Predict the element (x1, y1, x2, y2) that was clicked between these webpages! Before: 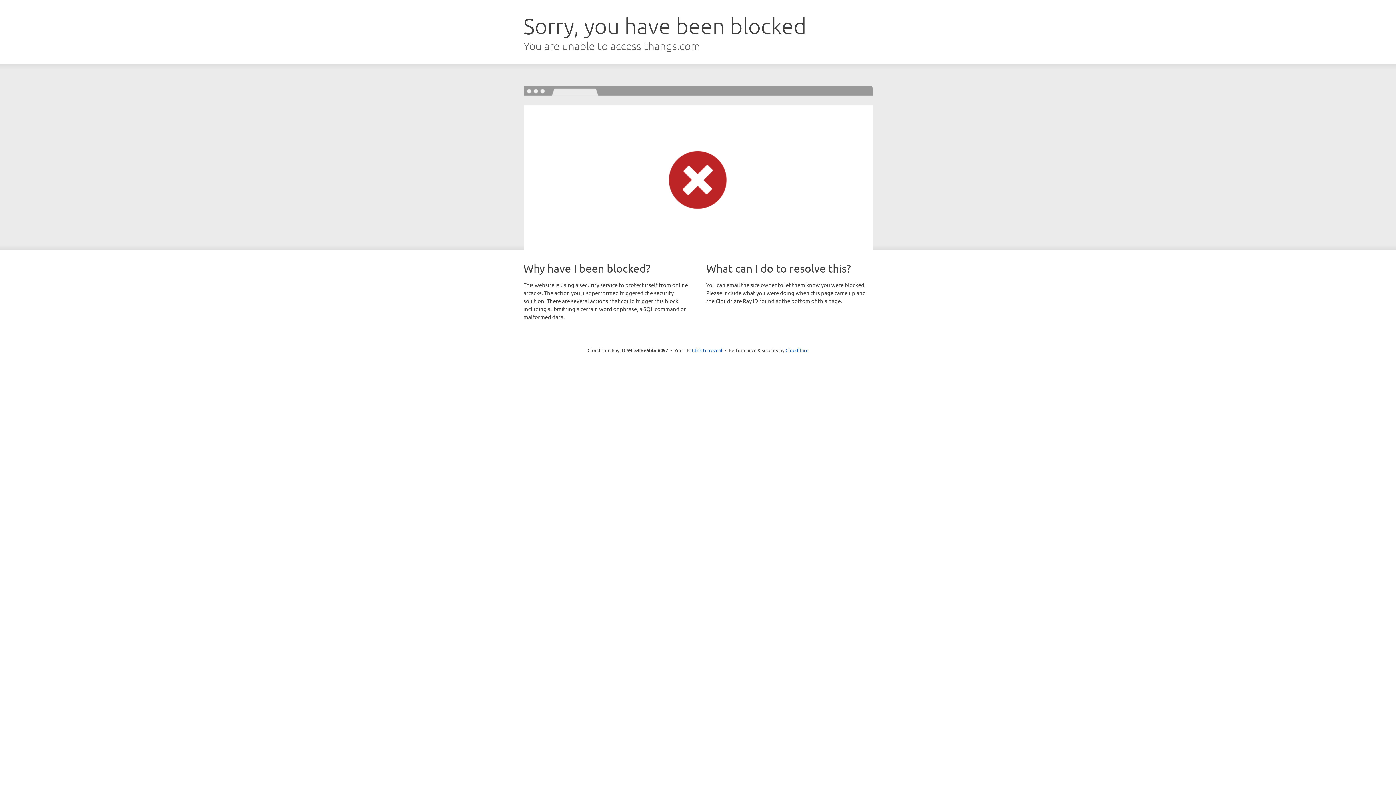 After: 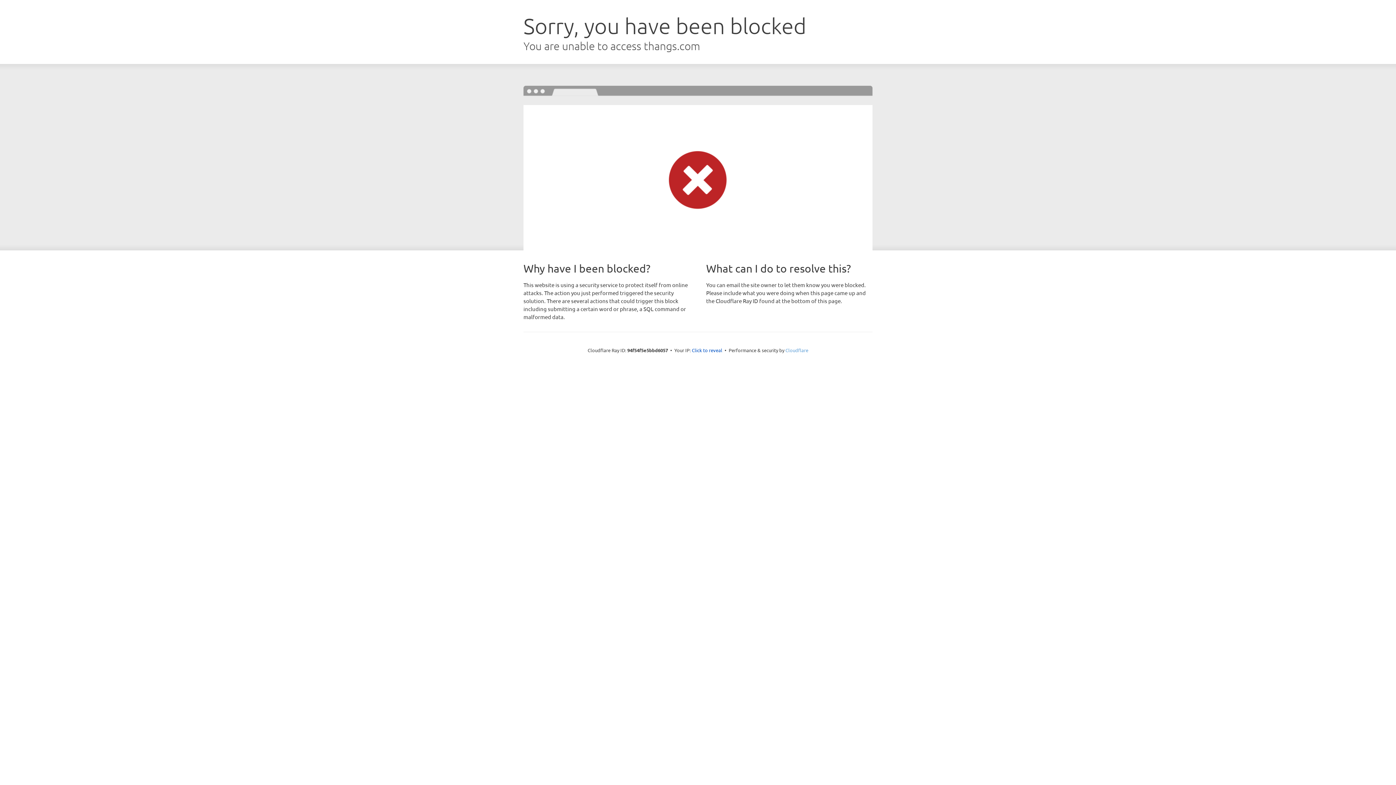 Action: bbox: (785, 347, 808, 353) label: Cloudflare